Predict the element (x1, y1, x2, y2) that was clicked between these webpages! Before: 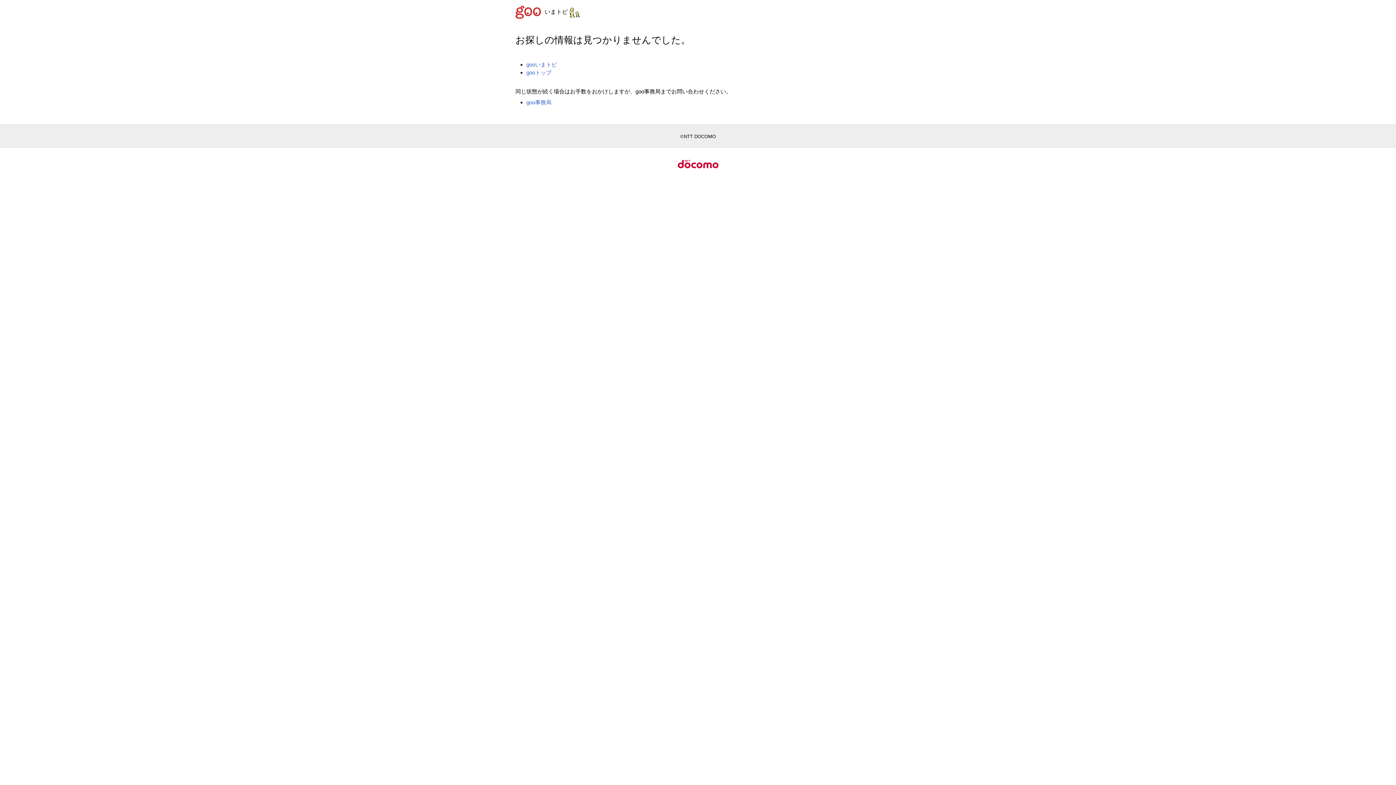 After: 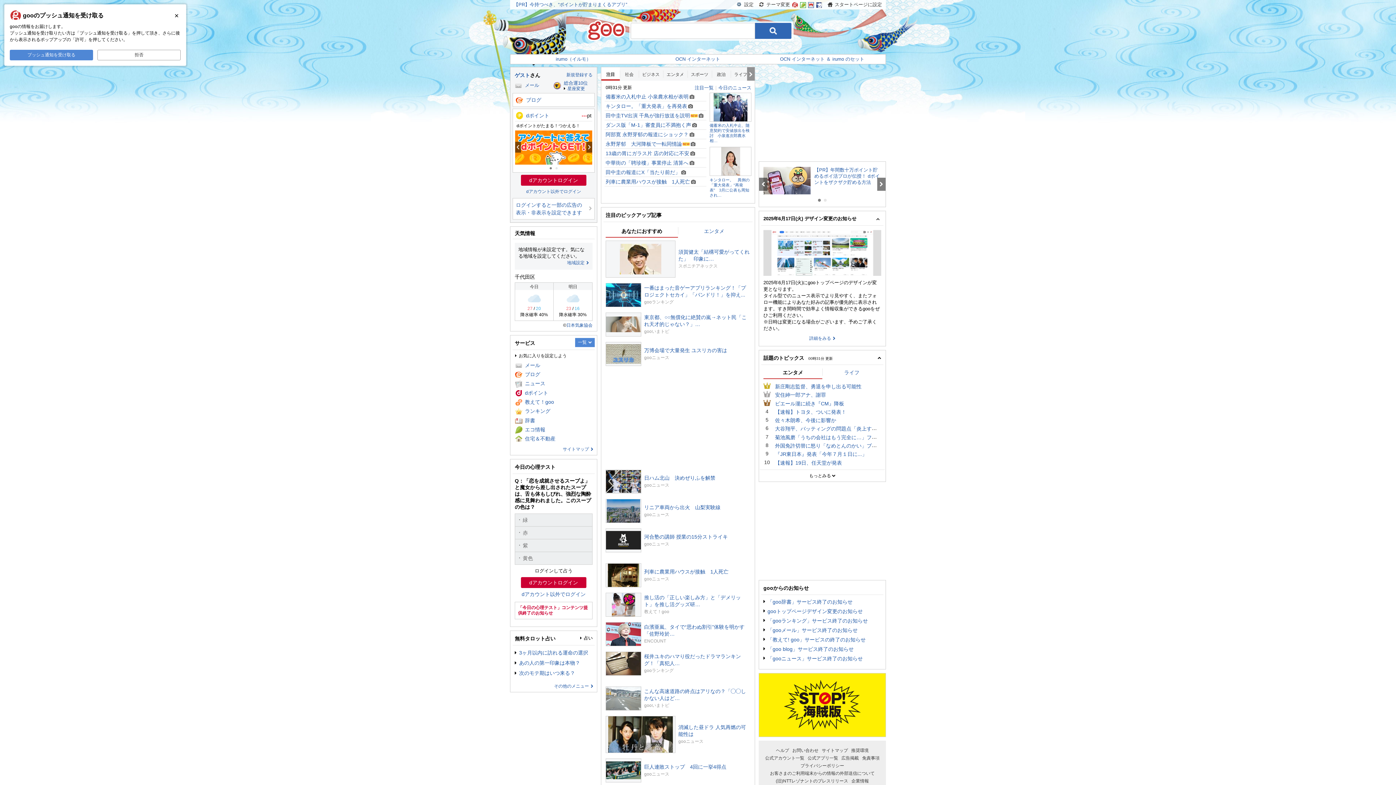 Action: bbox: (515, 8, 544, 14)